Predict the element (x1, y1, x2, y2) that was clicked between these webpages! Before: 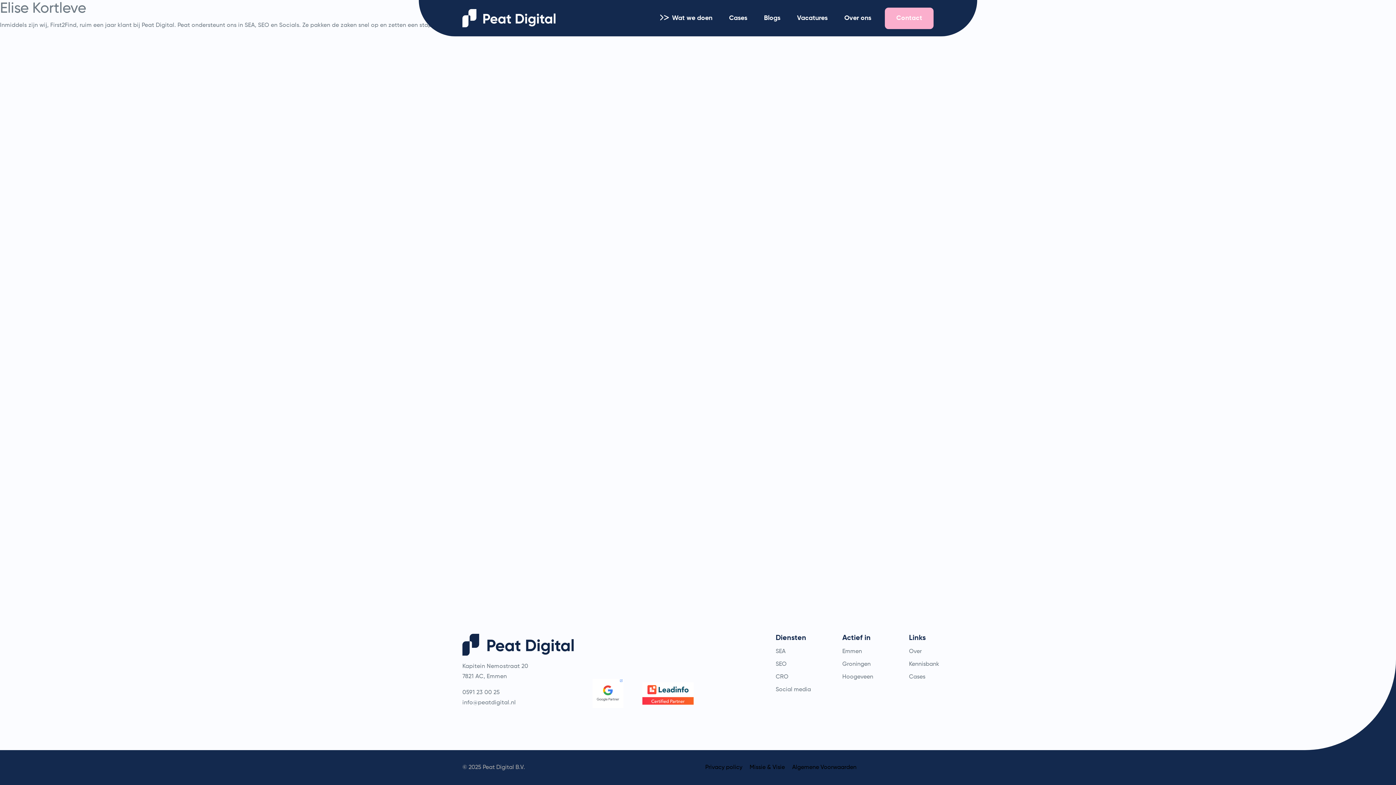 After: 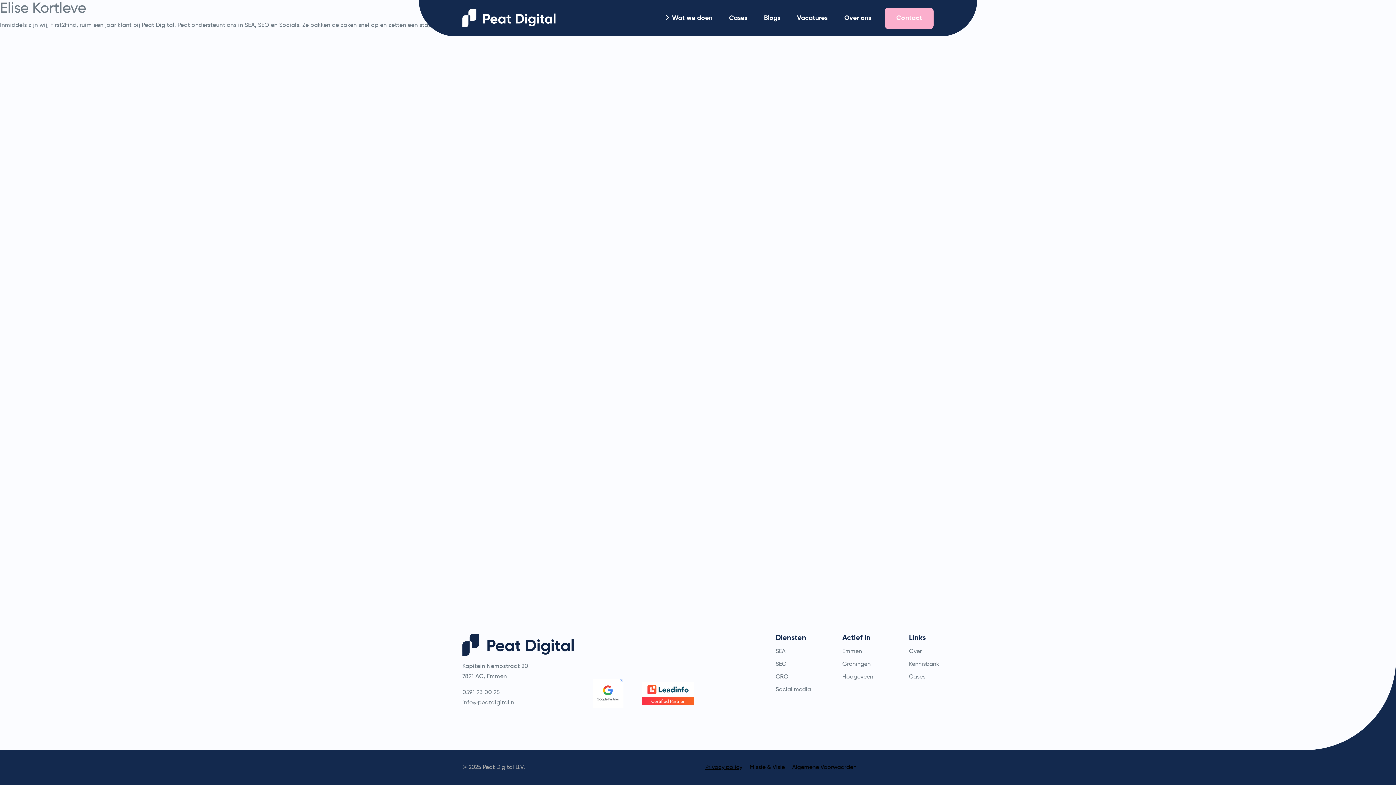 Action: label: Privacy policy bbox: (698, 763, 742, 772)